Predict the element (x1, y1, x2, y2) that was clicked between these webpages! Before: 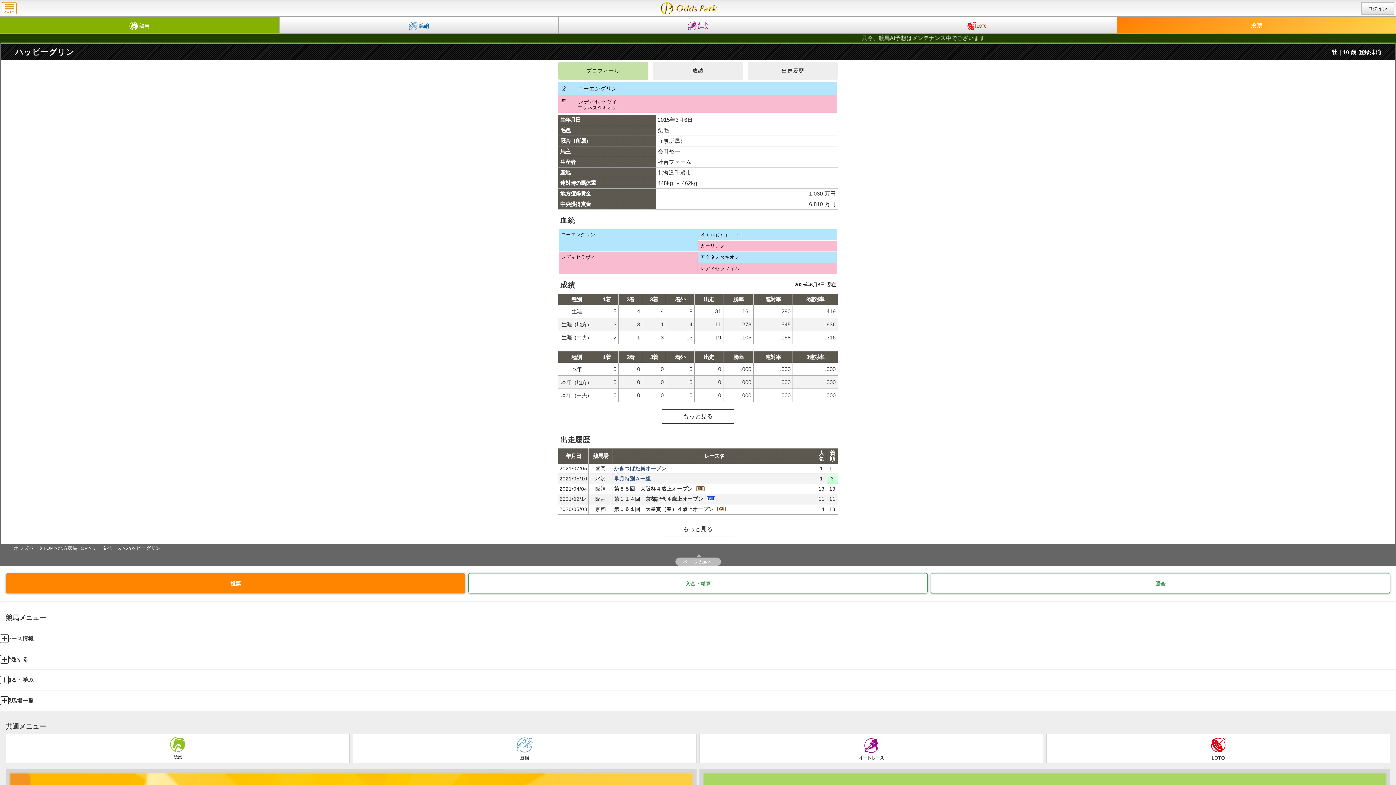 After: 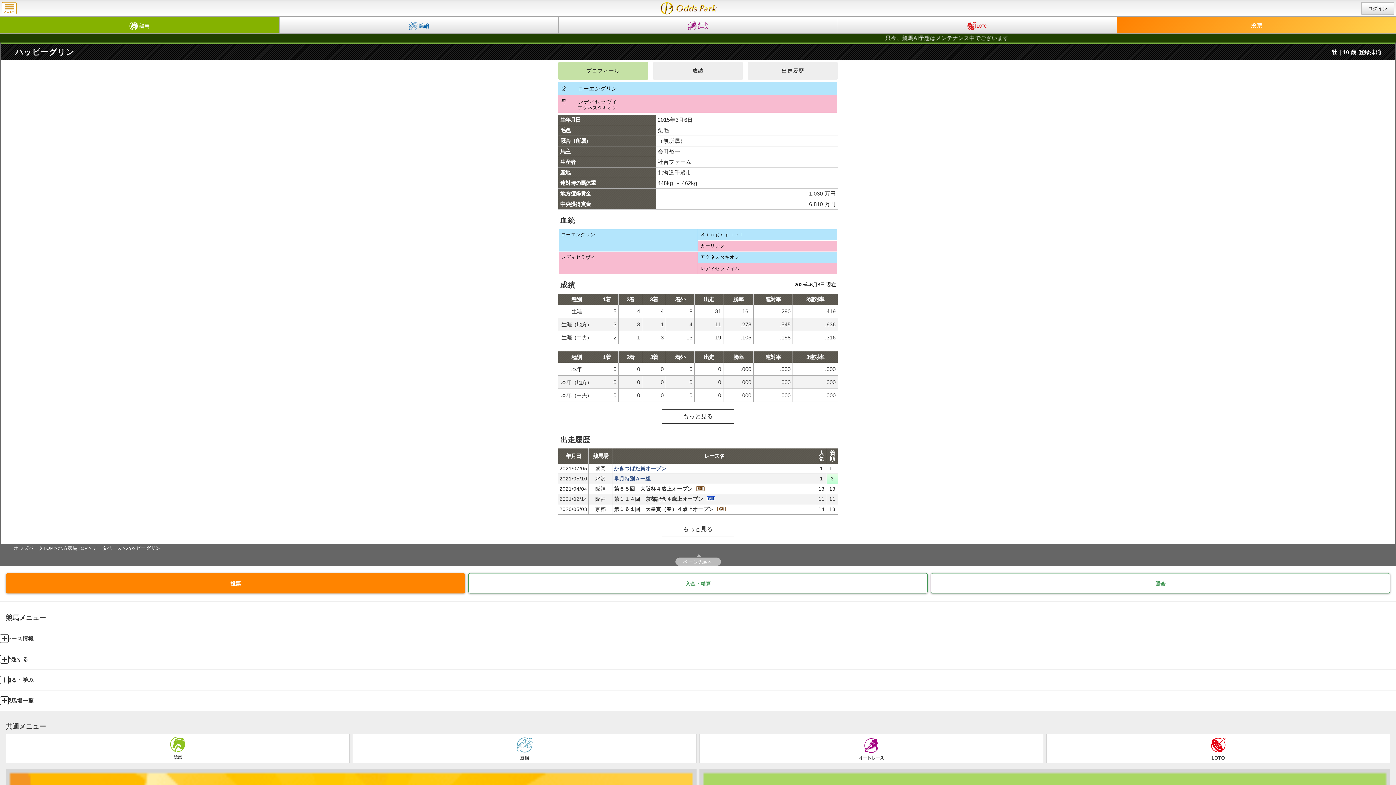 Action: bbox: (558, 61, 647, 79) label: プロフィール